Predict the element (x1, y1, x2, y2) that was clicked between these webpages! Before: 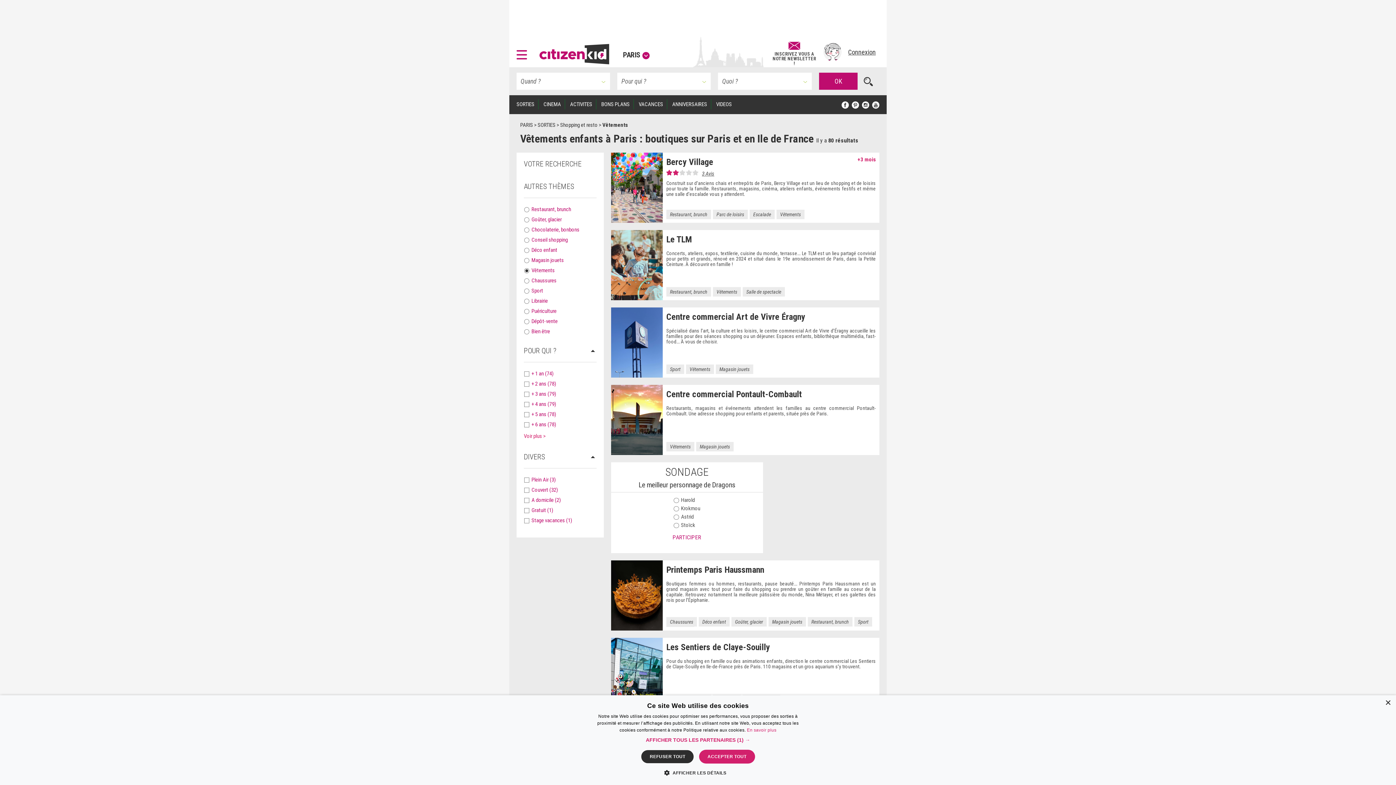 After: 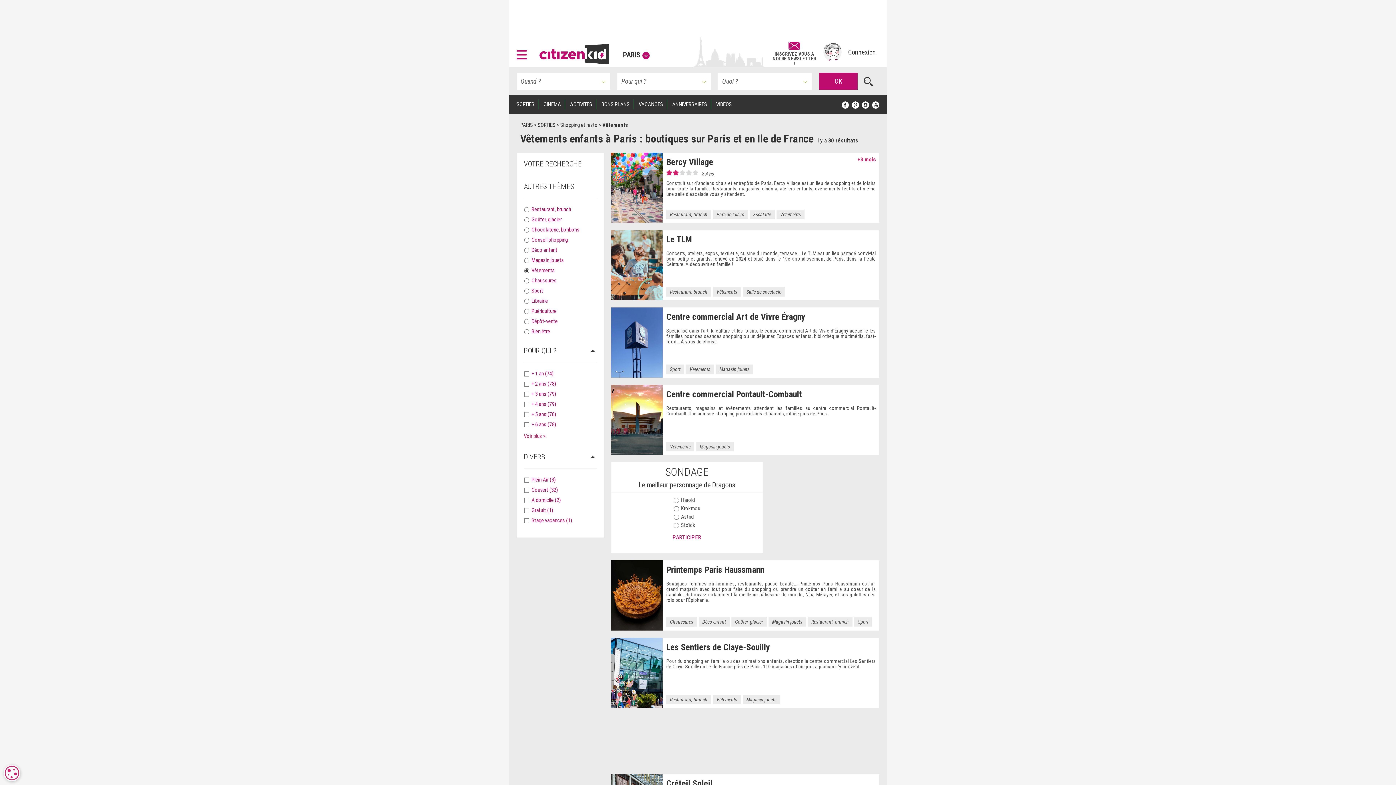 Action: label: REFUSER TOUT bbox: (641, 750, 694, 764)